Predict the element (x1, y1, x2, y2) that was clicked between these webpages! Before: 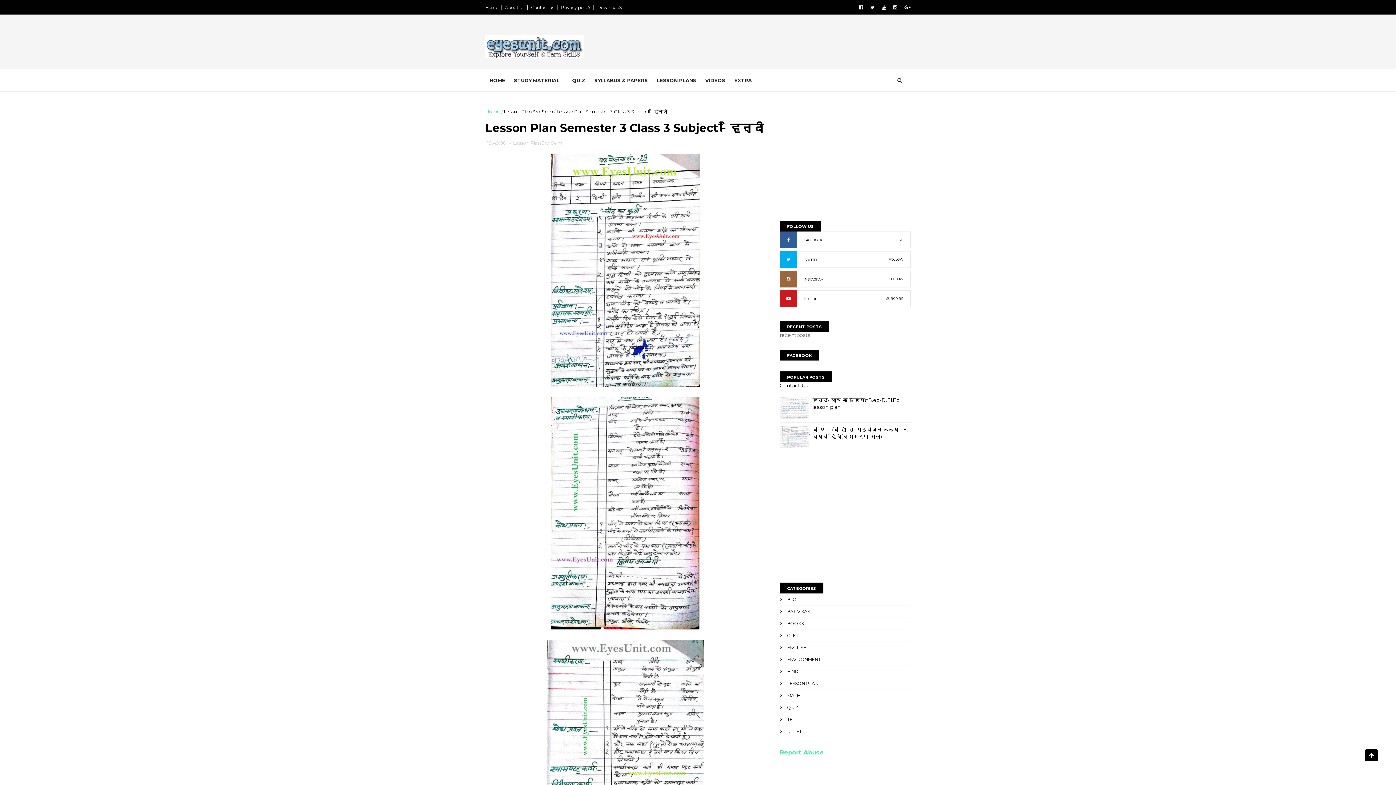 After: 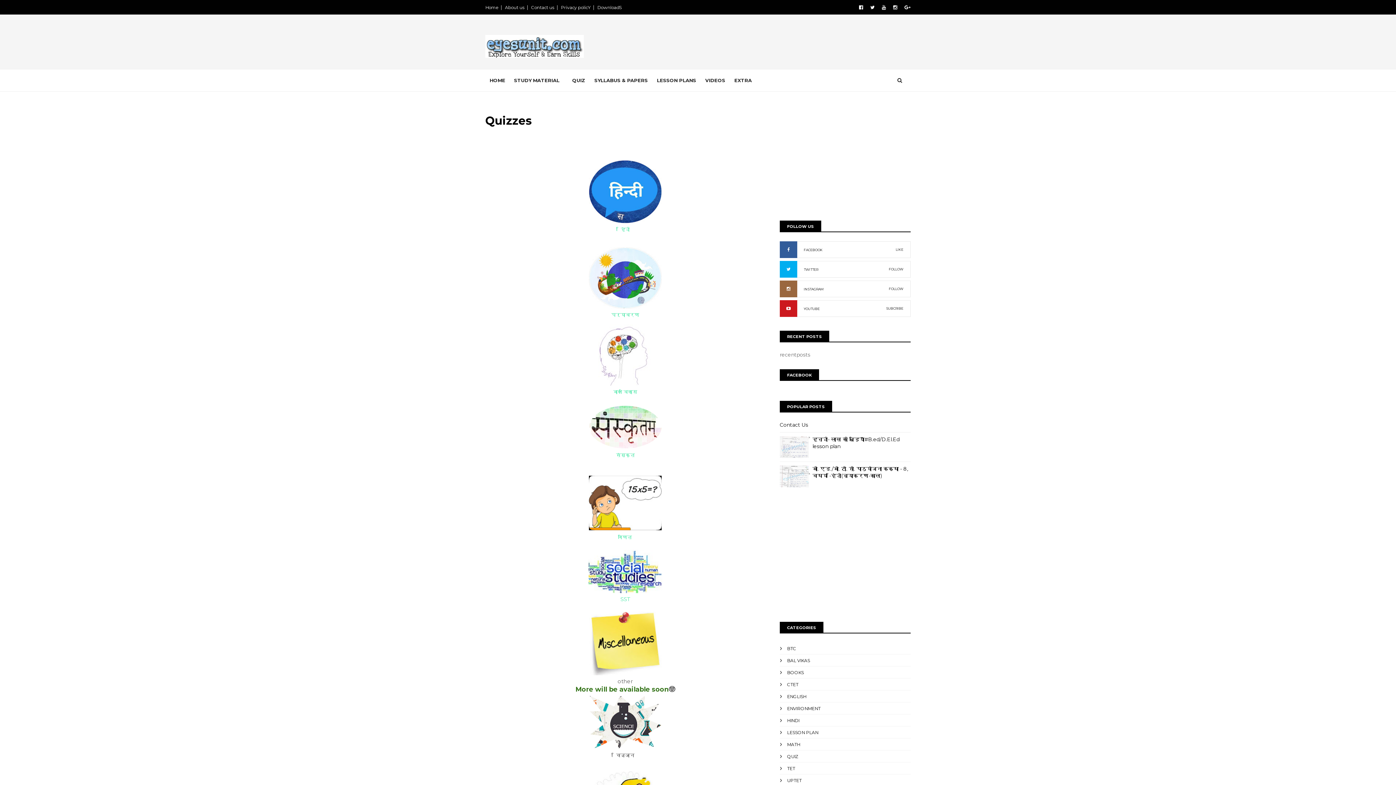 Action: bbox: (568, 73, 589, 87) label: QUIZ